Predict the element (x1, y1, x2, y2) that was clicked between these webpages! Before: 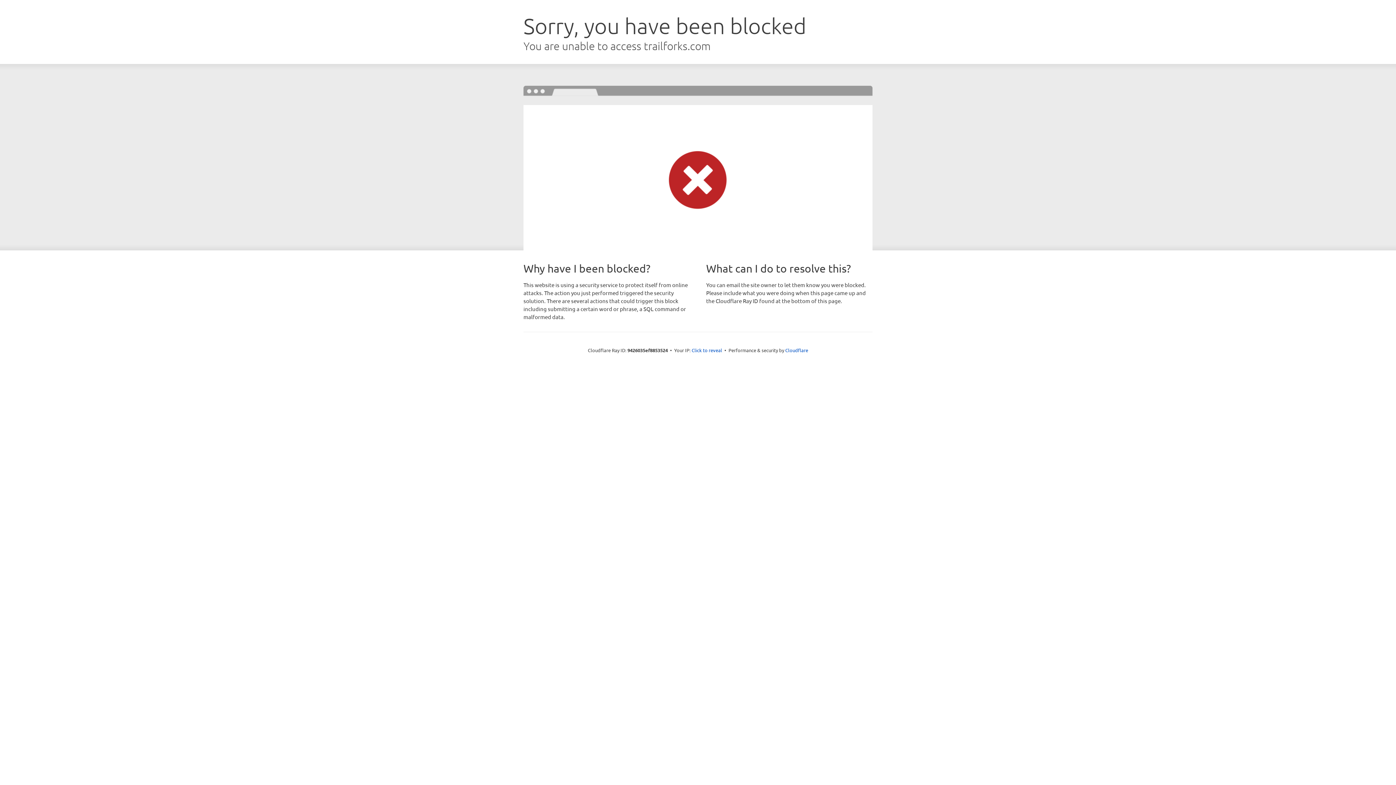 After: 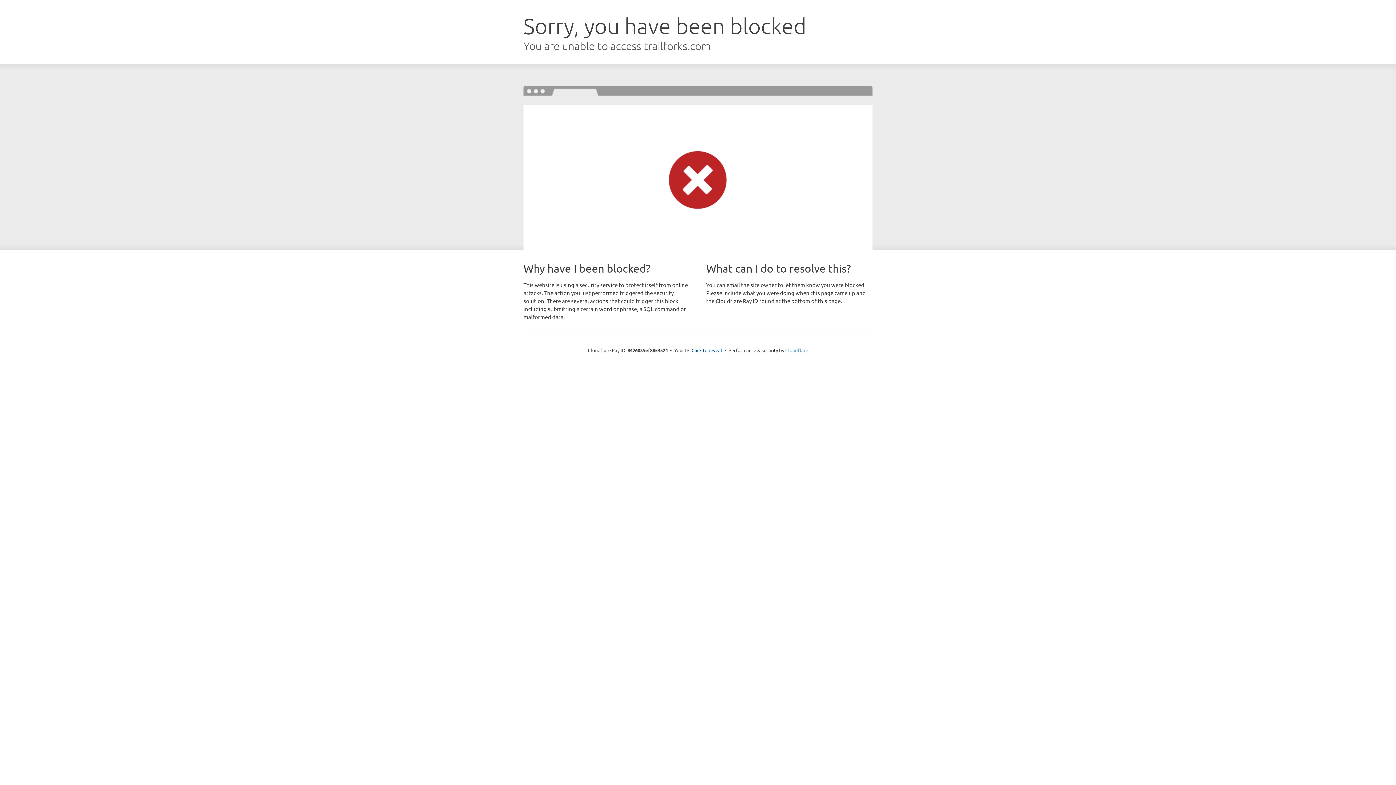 Action: label: Cloudflare bbox: (785, 347, 808, 353)